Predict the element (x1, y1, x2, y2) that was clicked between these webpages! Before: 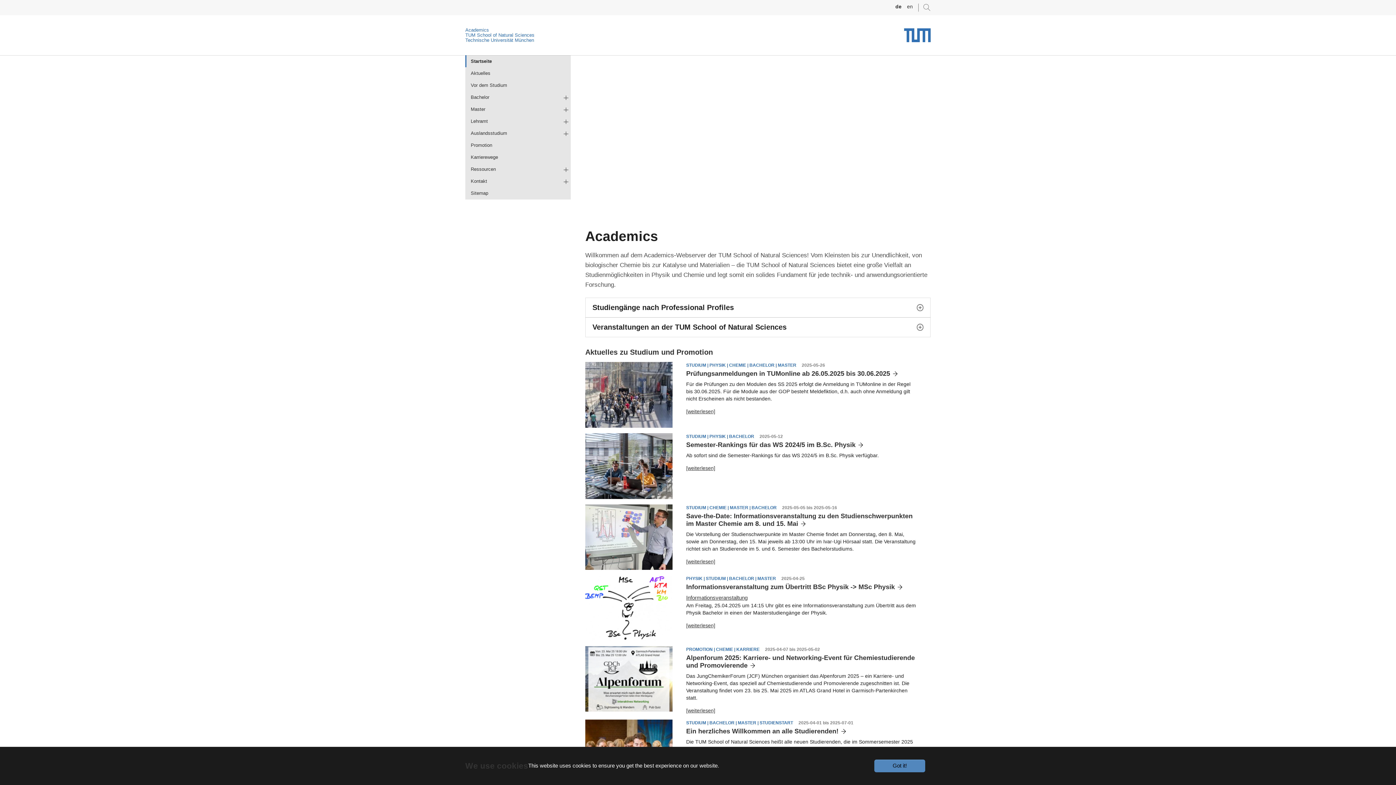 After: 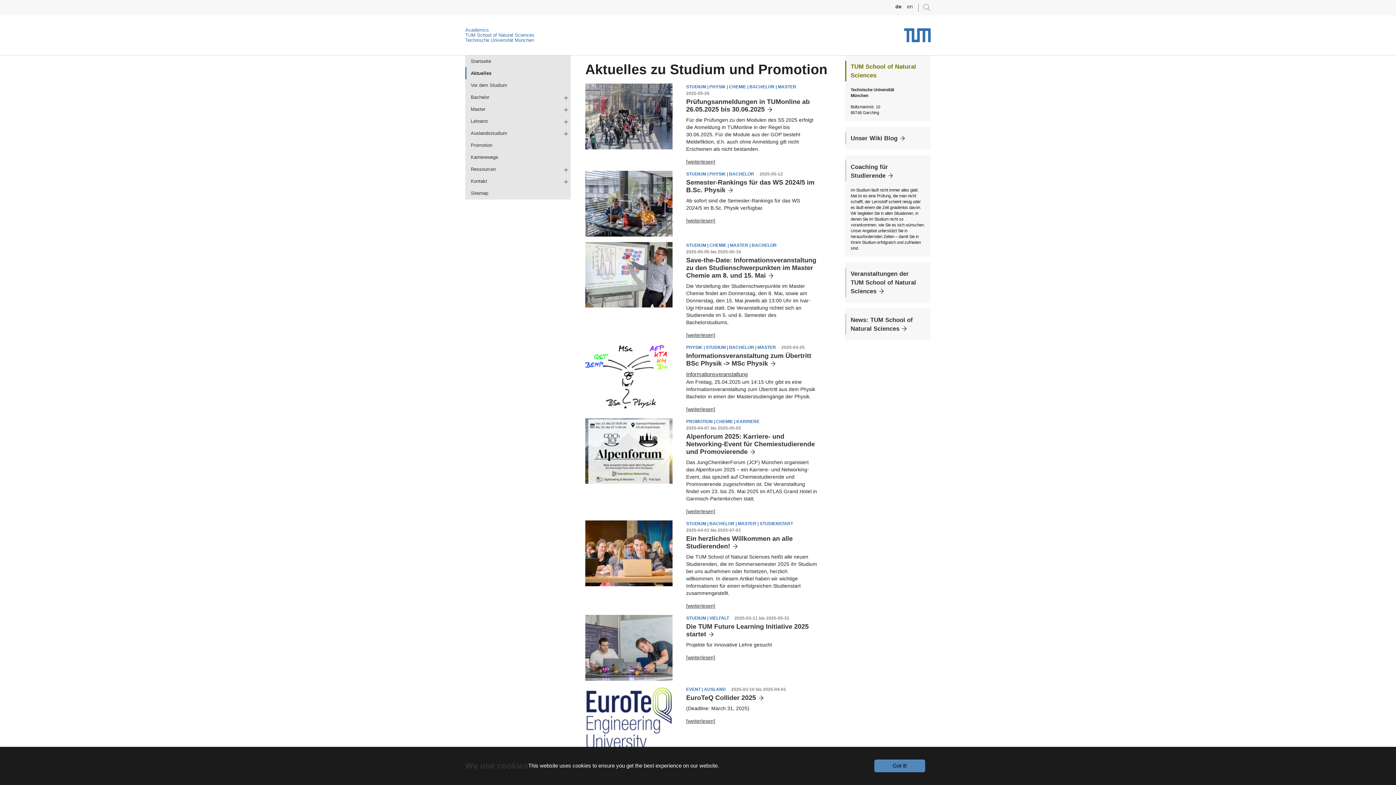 Action: bbox: (465, 67, 570, 79) label: Aktuelles